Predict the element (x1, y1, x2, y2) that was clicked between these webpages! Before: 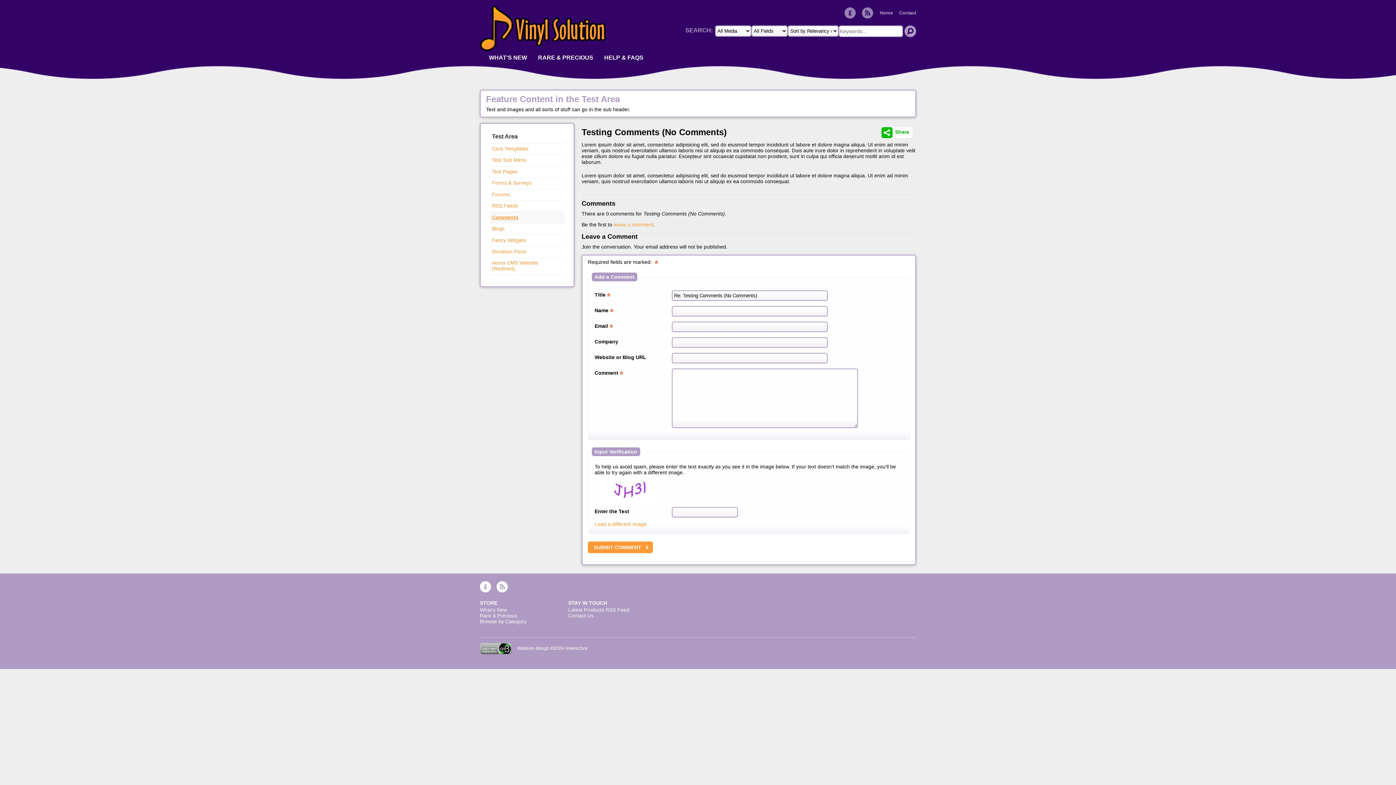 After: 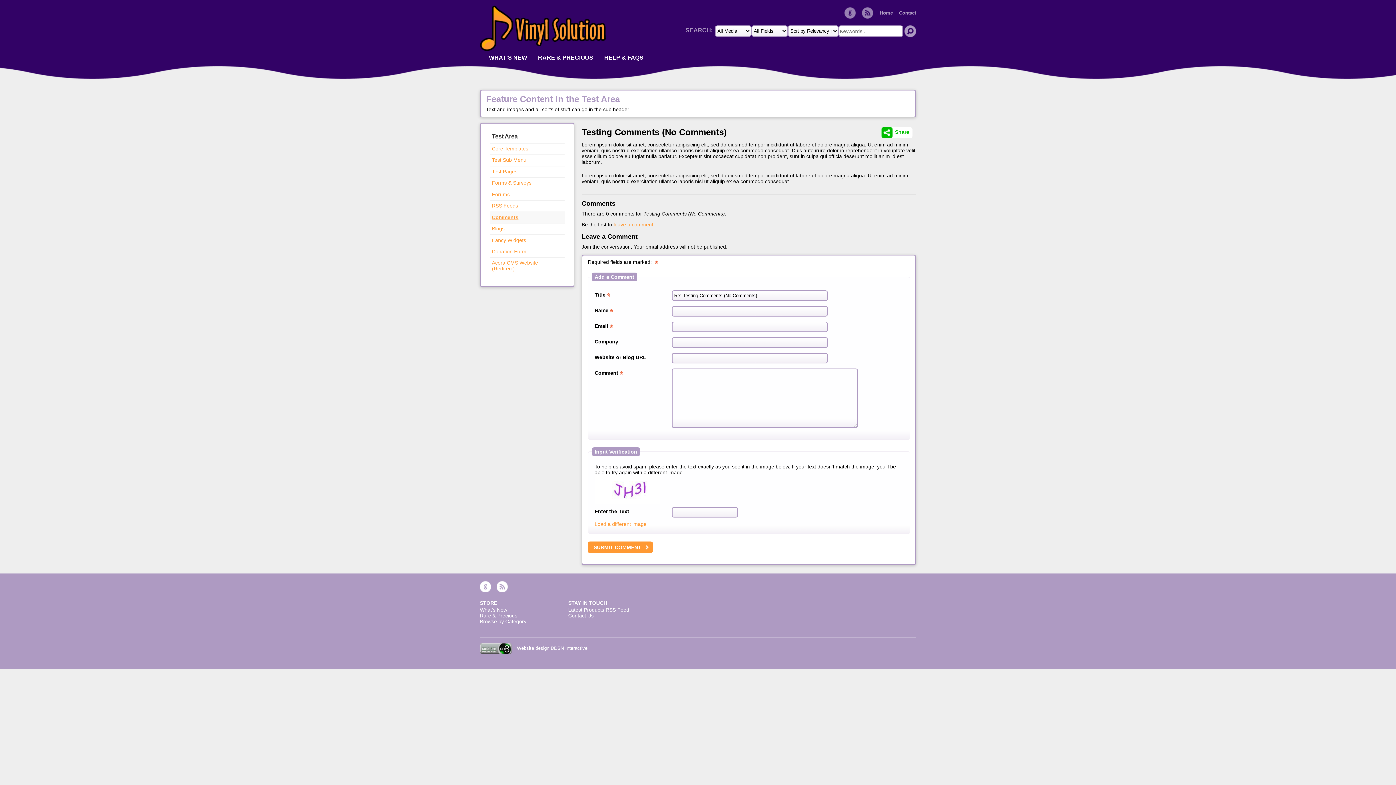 Action: label: RSS bbox: (496, 581, 508, 592)